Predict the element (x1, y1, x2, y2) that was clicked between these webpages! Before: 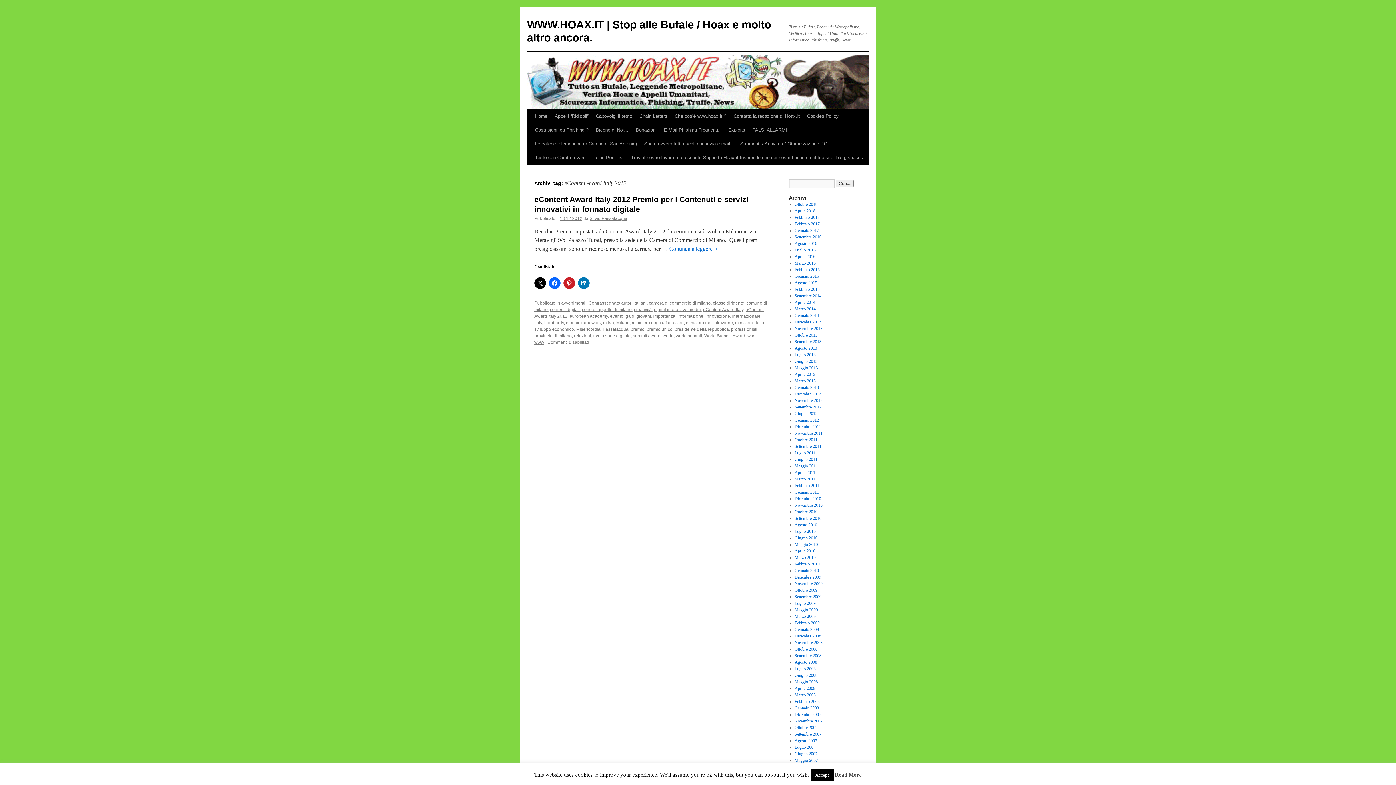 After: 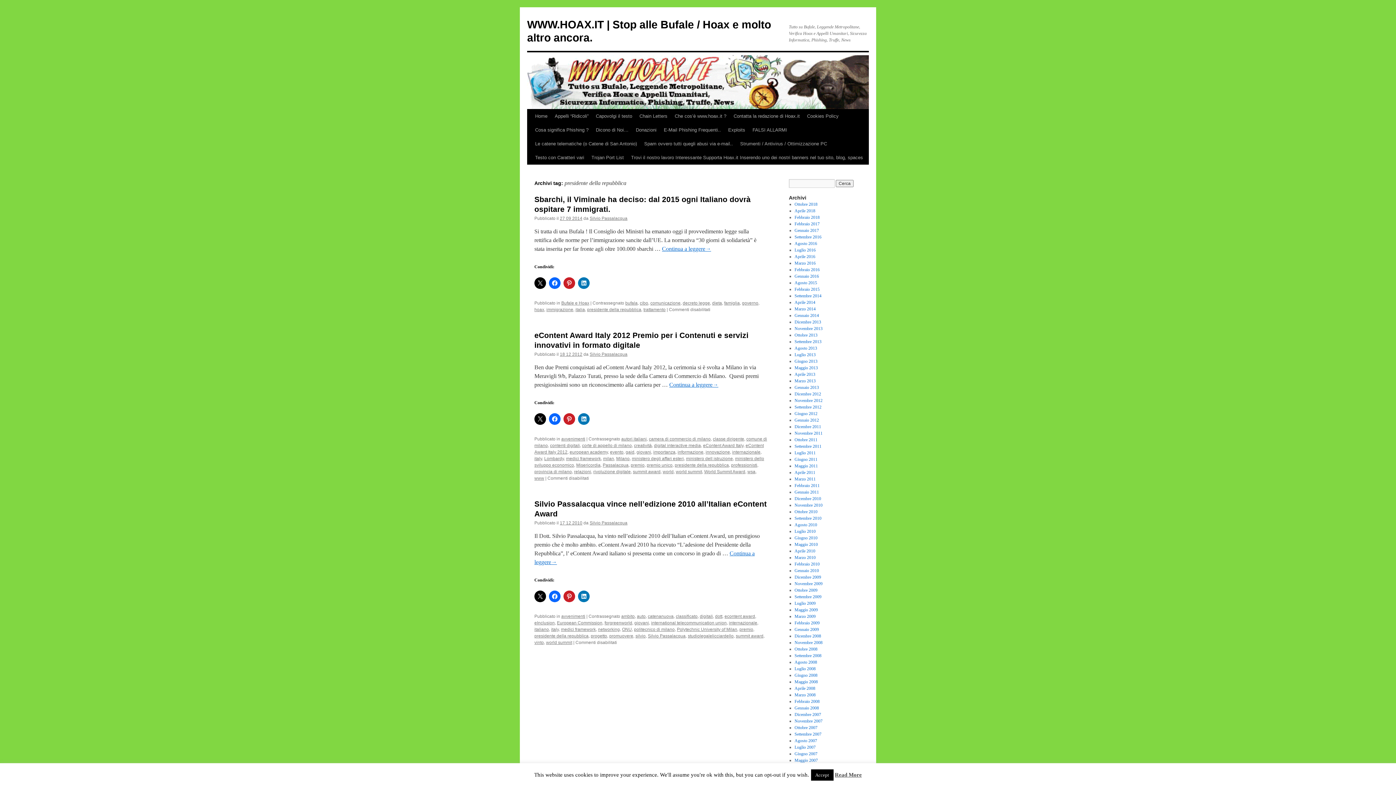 Action: label: presidente della repubblica bbox: (674, 326, 729, 332)